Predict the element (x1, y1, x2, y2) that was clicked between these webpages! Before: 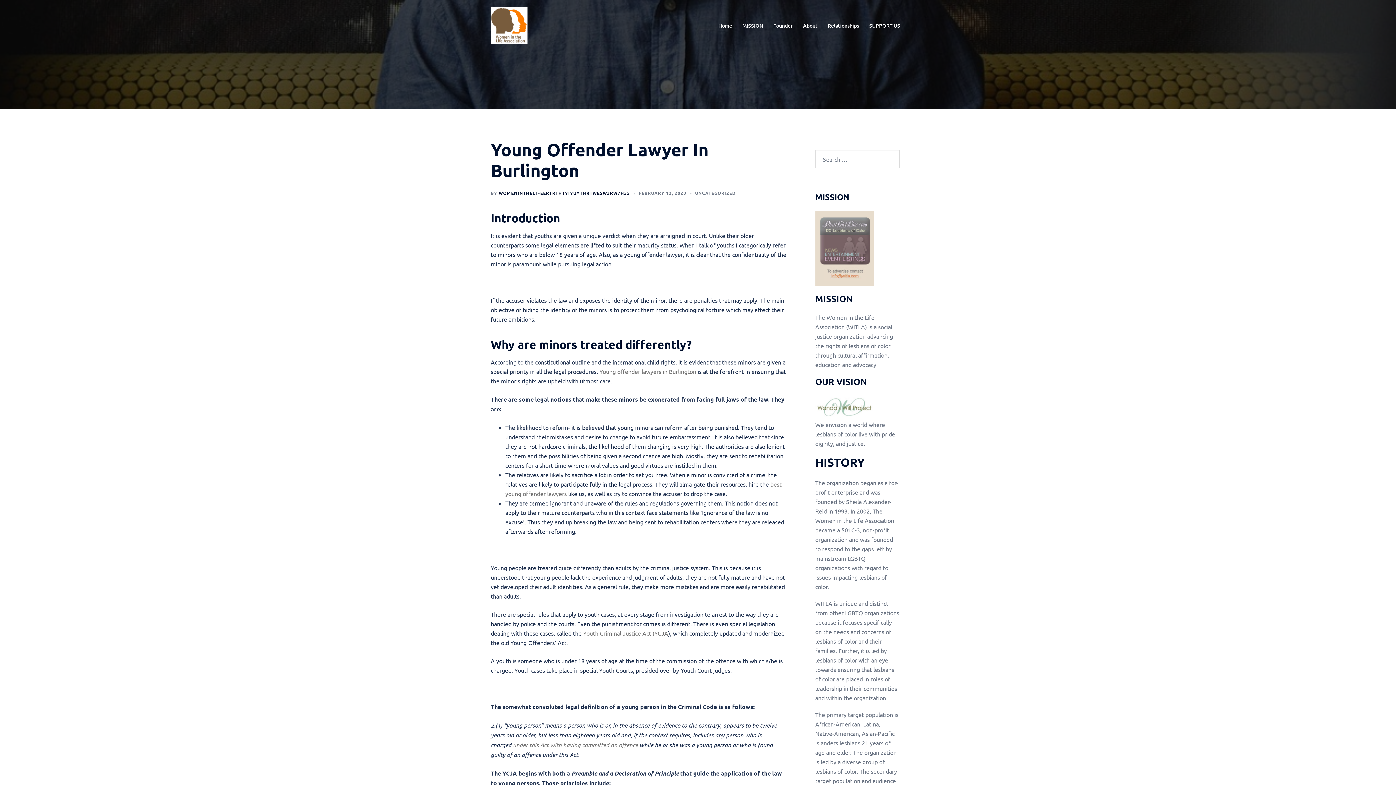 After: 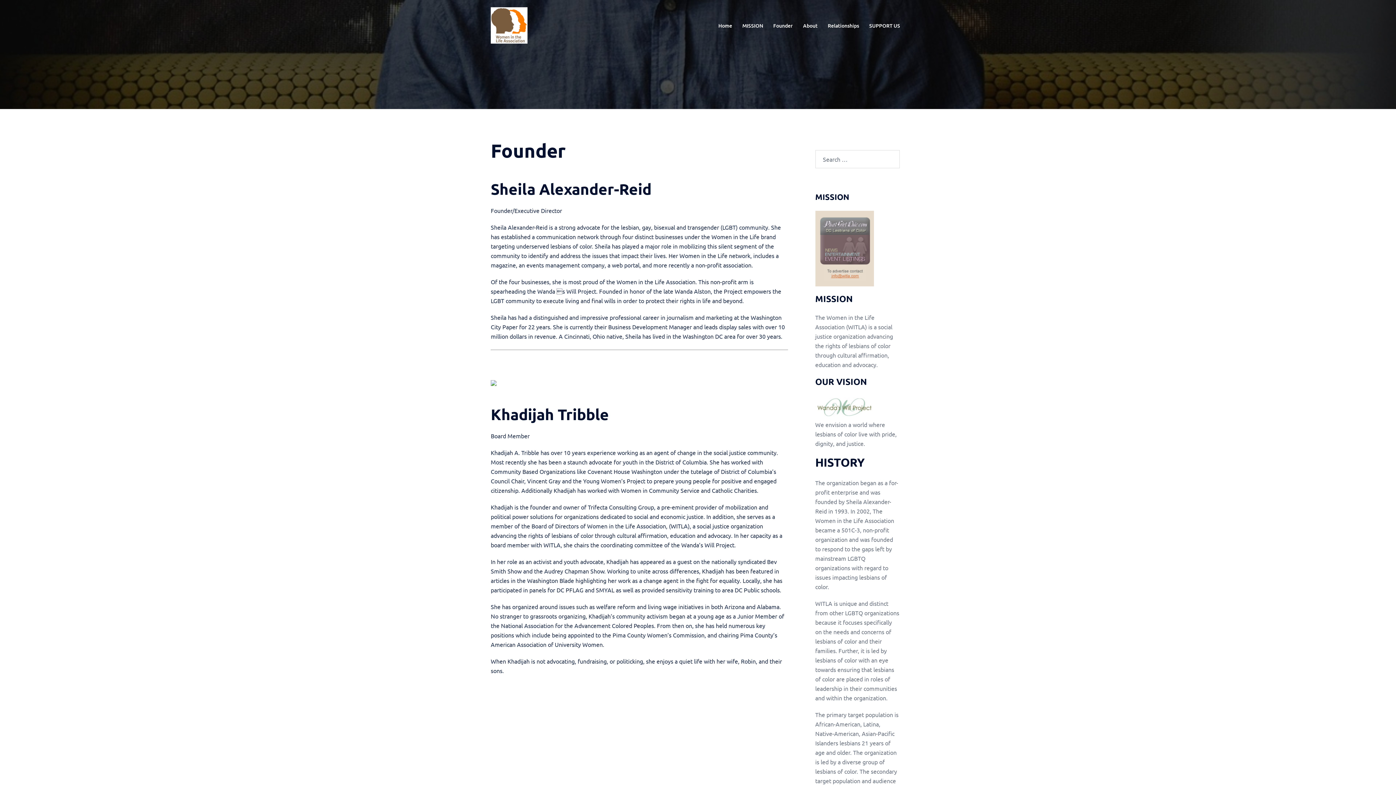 Action: label: Founder bbox: (773, 21, 793, 29)